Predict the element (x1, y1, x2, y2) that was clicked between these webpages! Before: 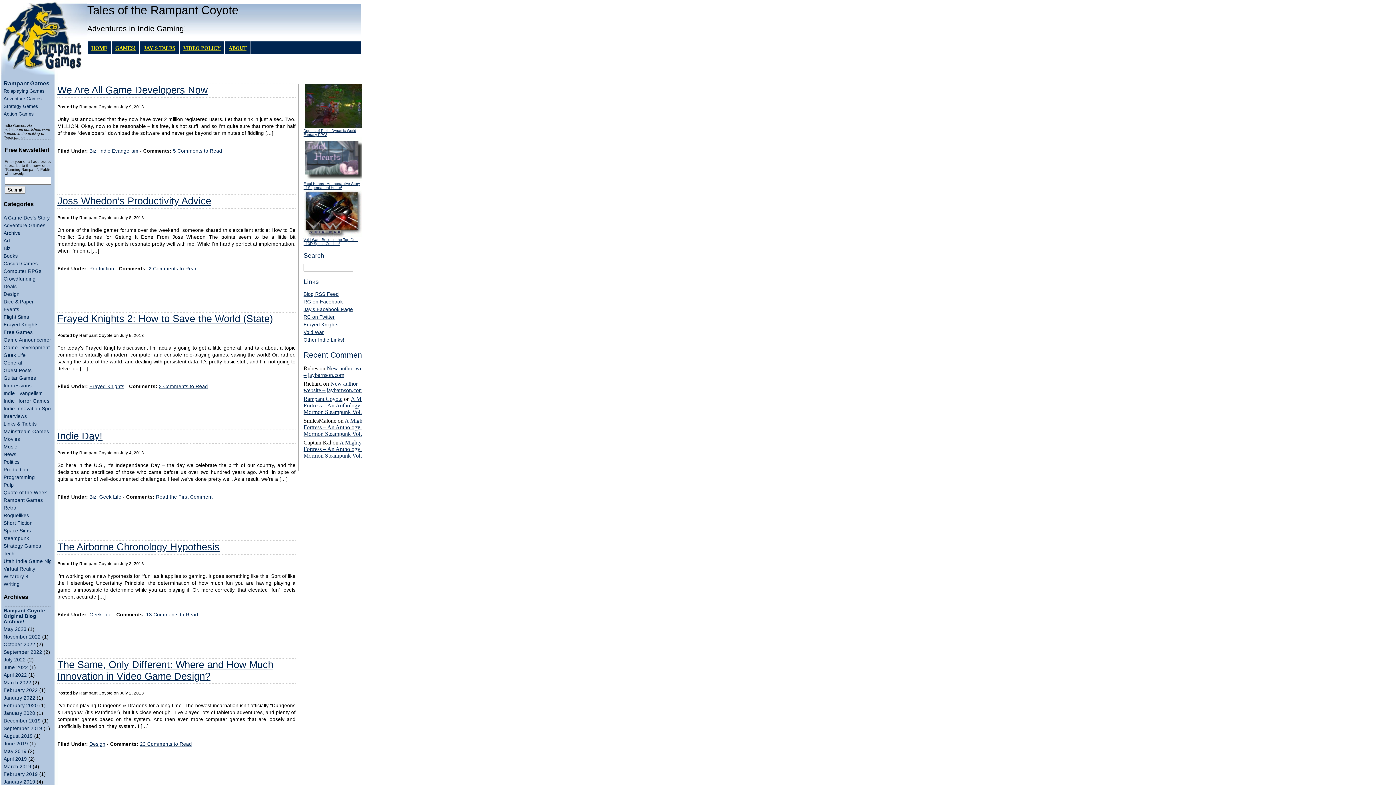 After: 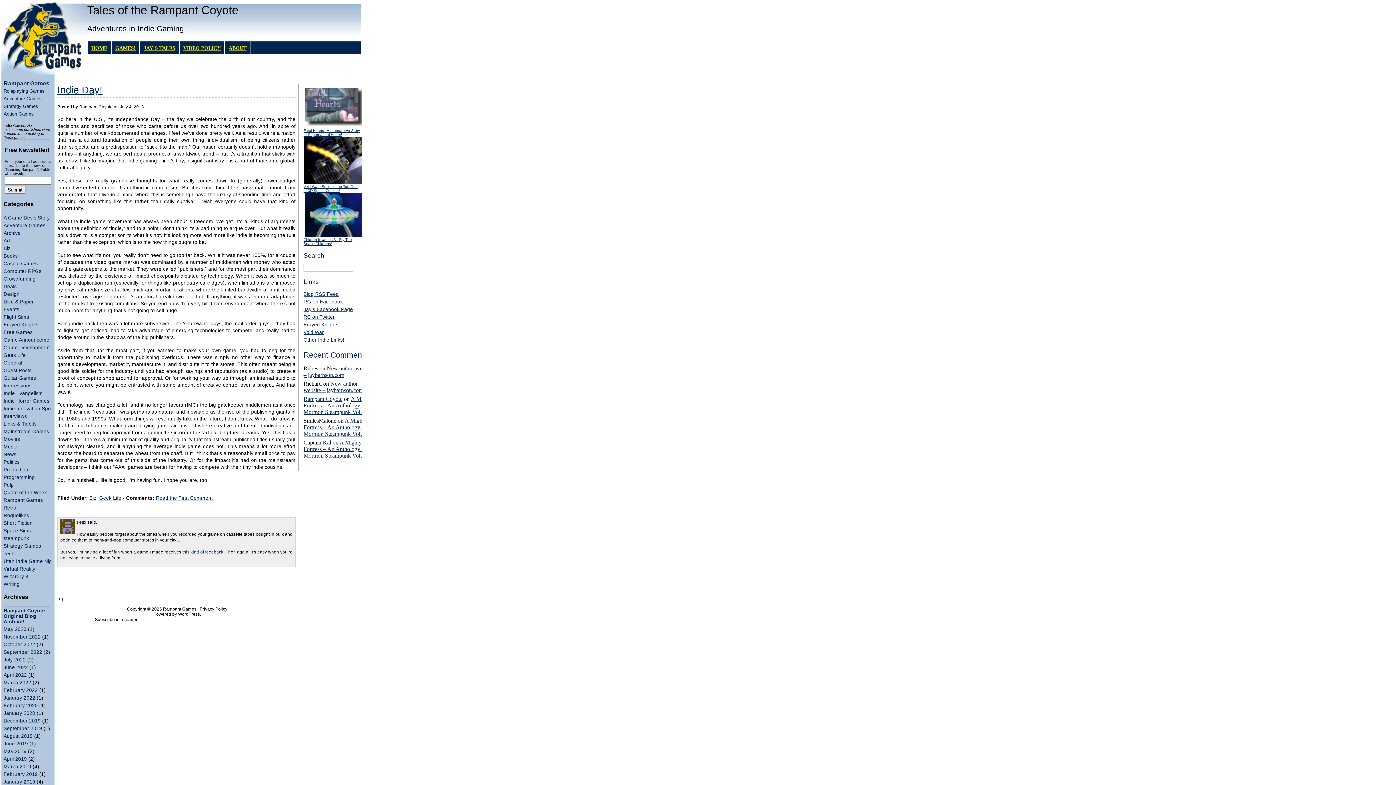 Action: label: Read the First Comment bbox: (156, 494, 212, 500)